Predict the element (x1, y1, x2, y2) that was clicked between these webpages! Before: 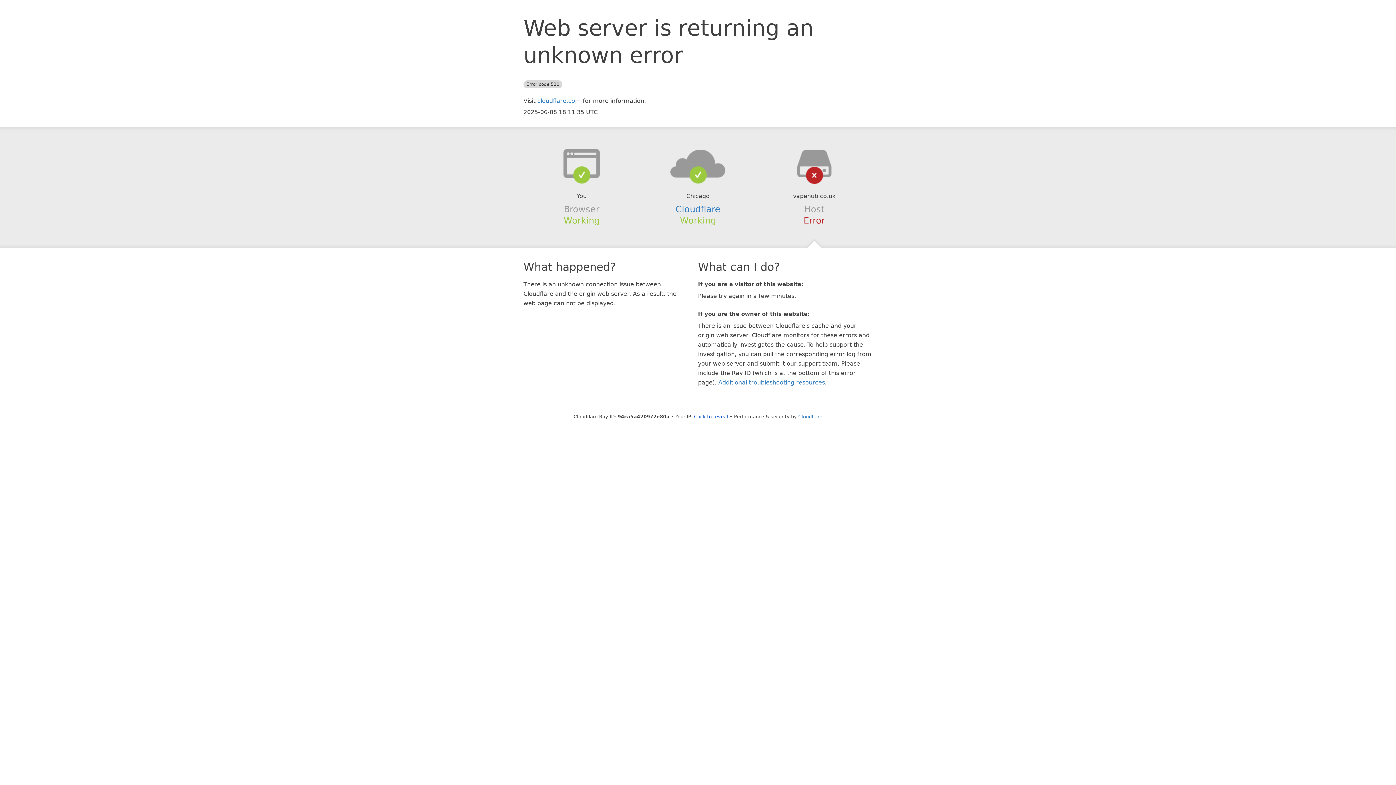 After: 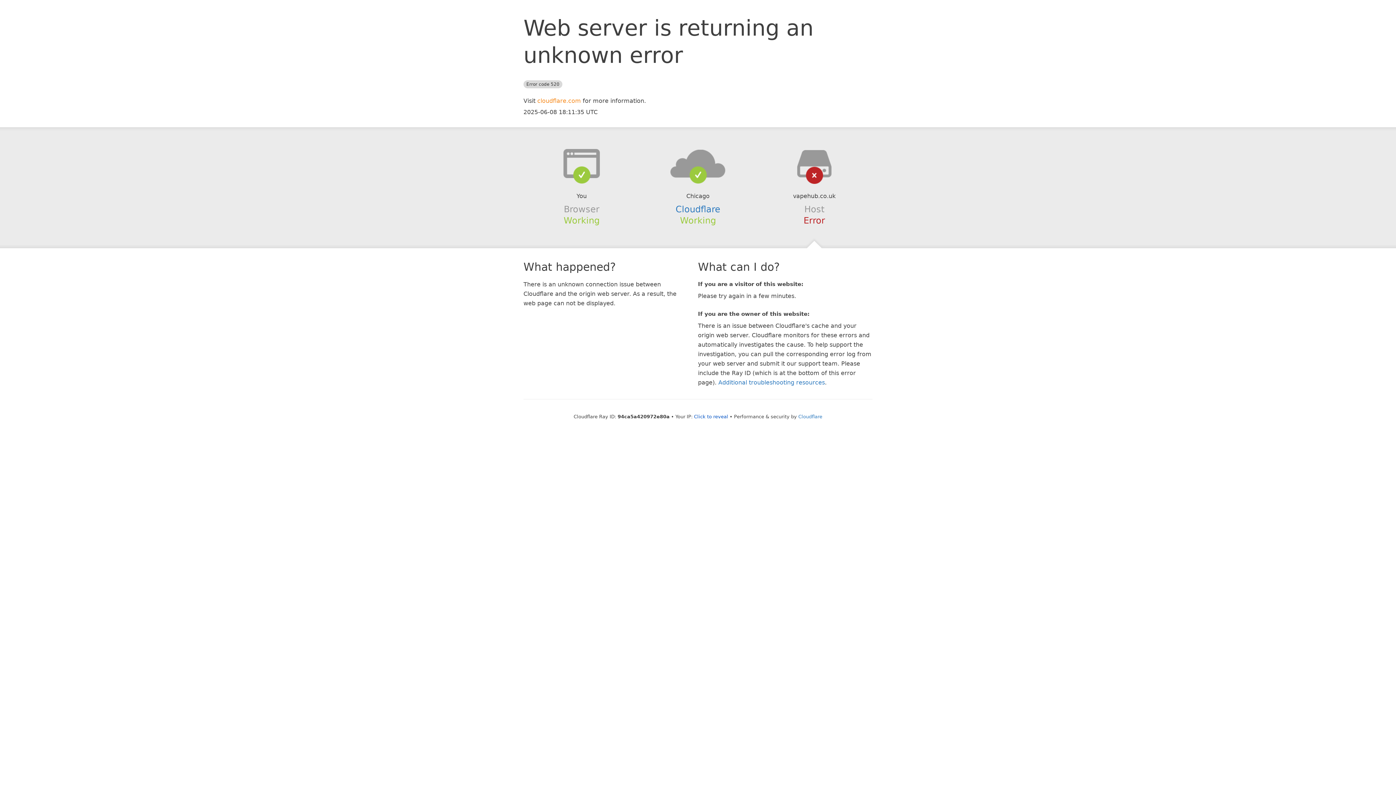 Action: bbox: (537, 97, 581, 104) label: cloudflare.com